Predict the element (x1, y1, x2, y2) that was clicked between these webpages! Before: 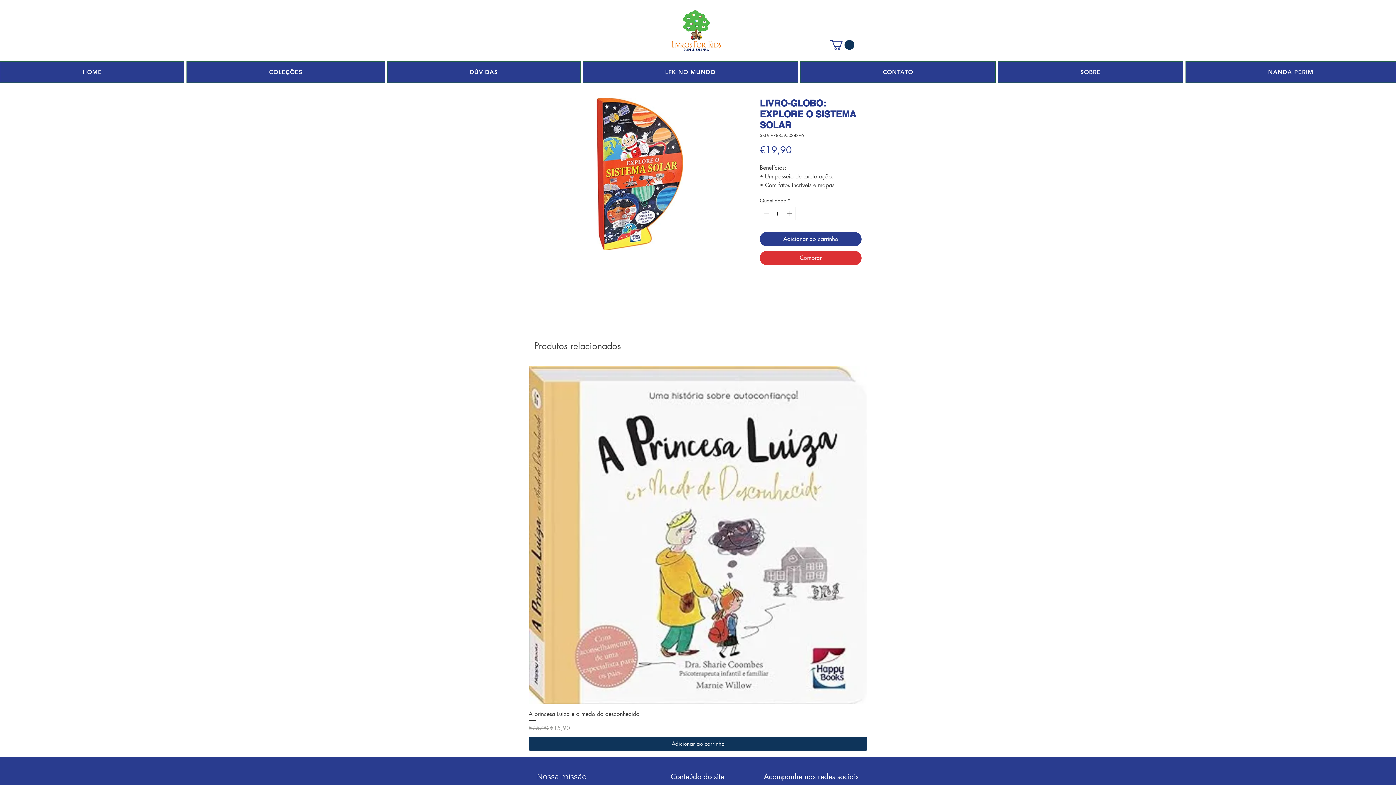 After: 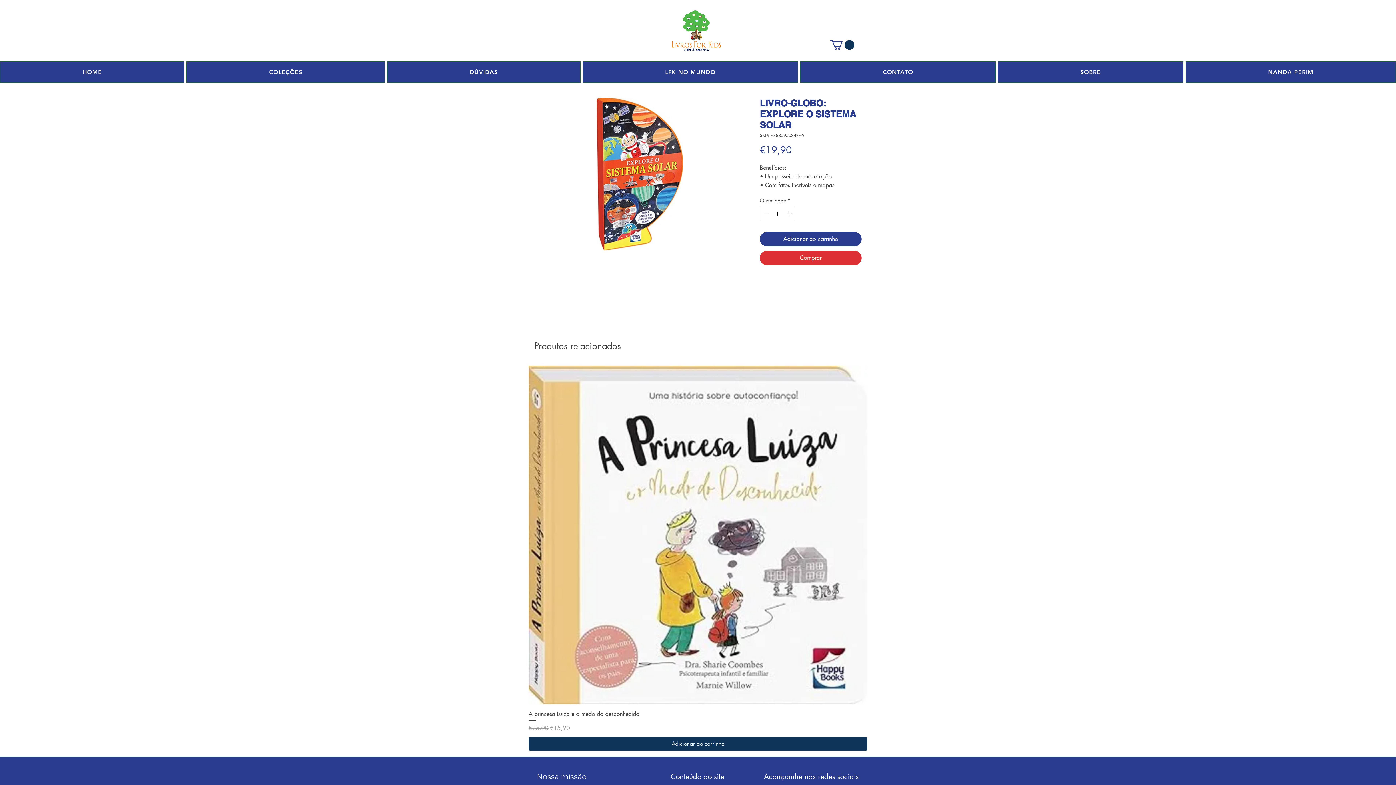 Action: bbox: (830, 40, 854, 49)